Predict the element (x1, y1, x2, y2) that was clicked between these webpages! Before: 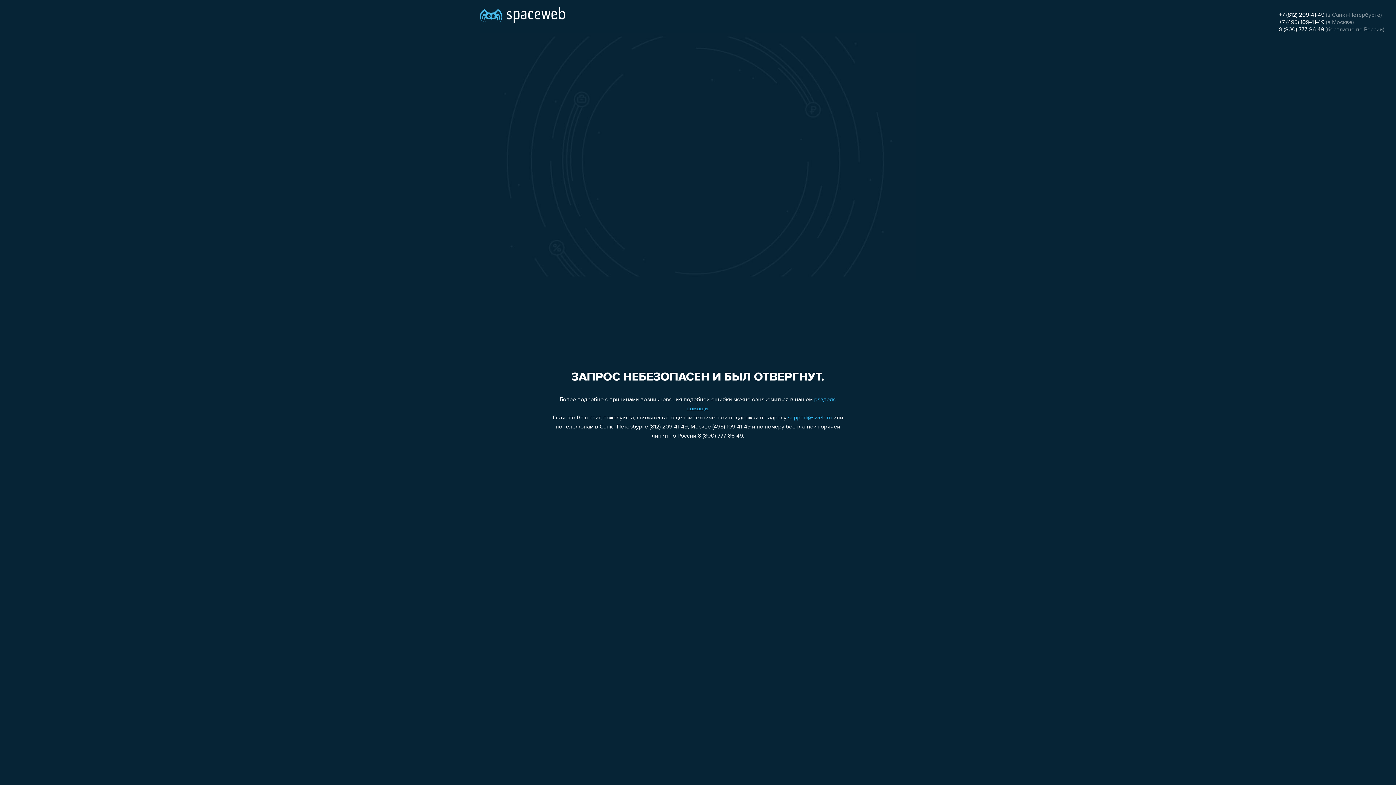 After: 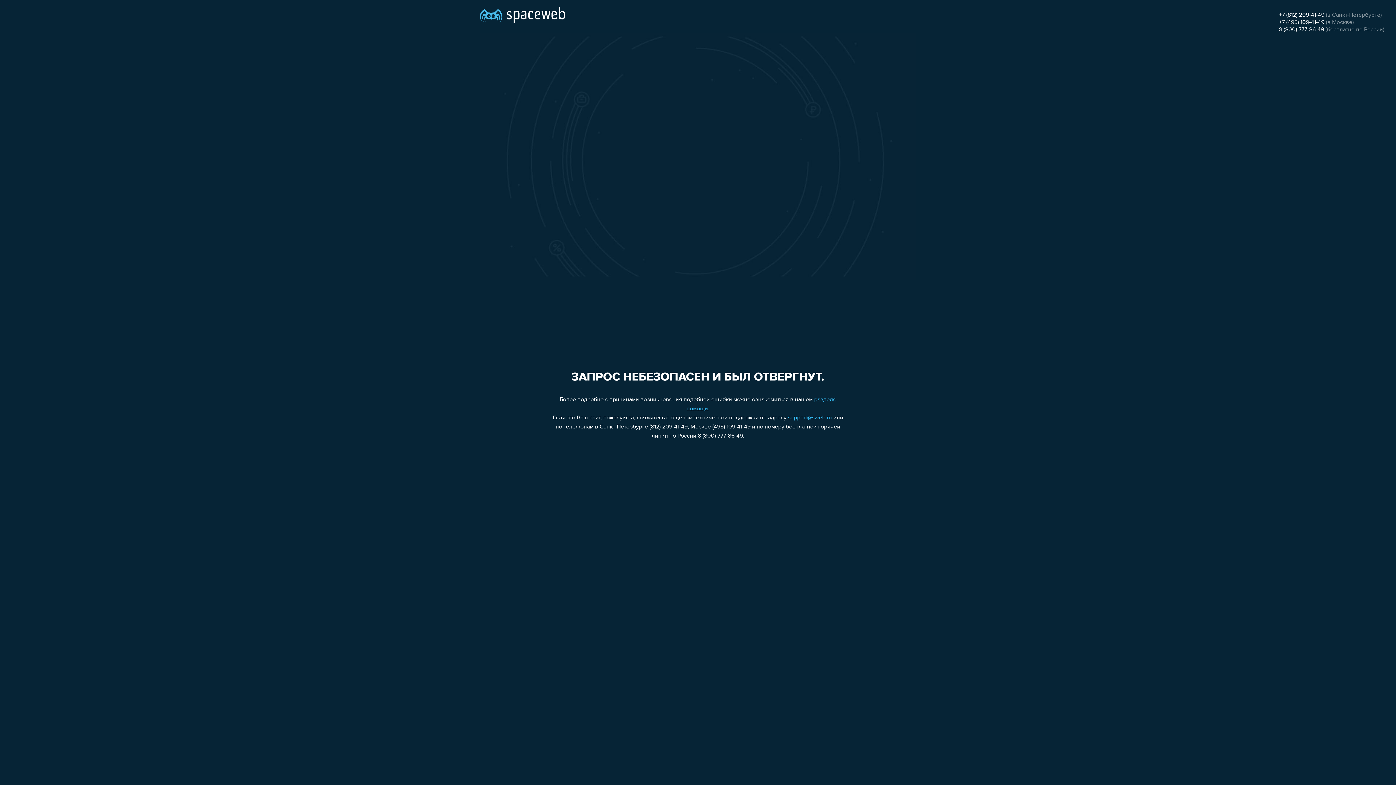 Action: bbox: (1279, 19, 1324, 25) label: +7 (495) 109-41-49